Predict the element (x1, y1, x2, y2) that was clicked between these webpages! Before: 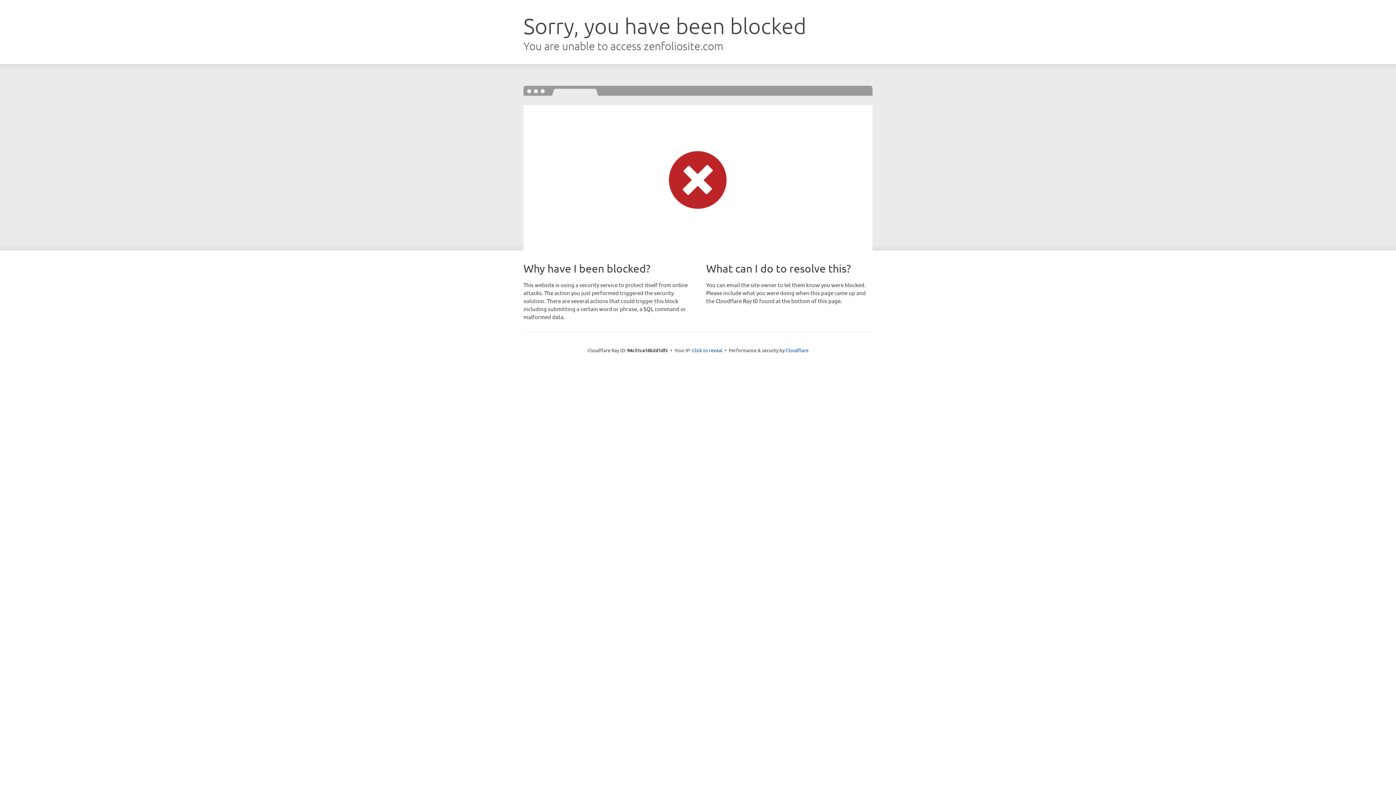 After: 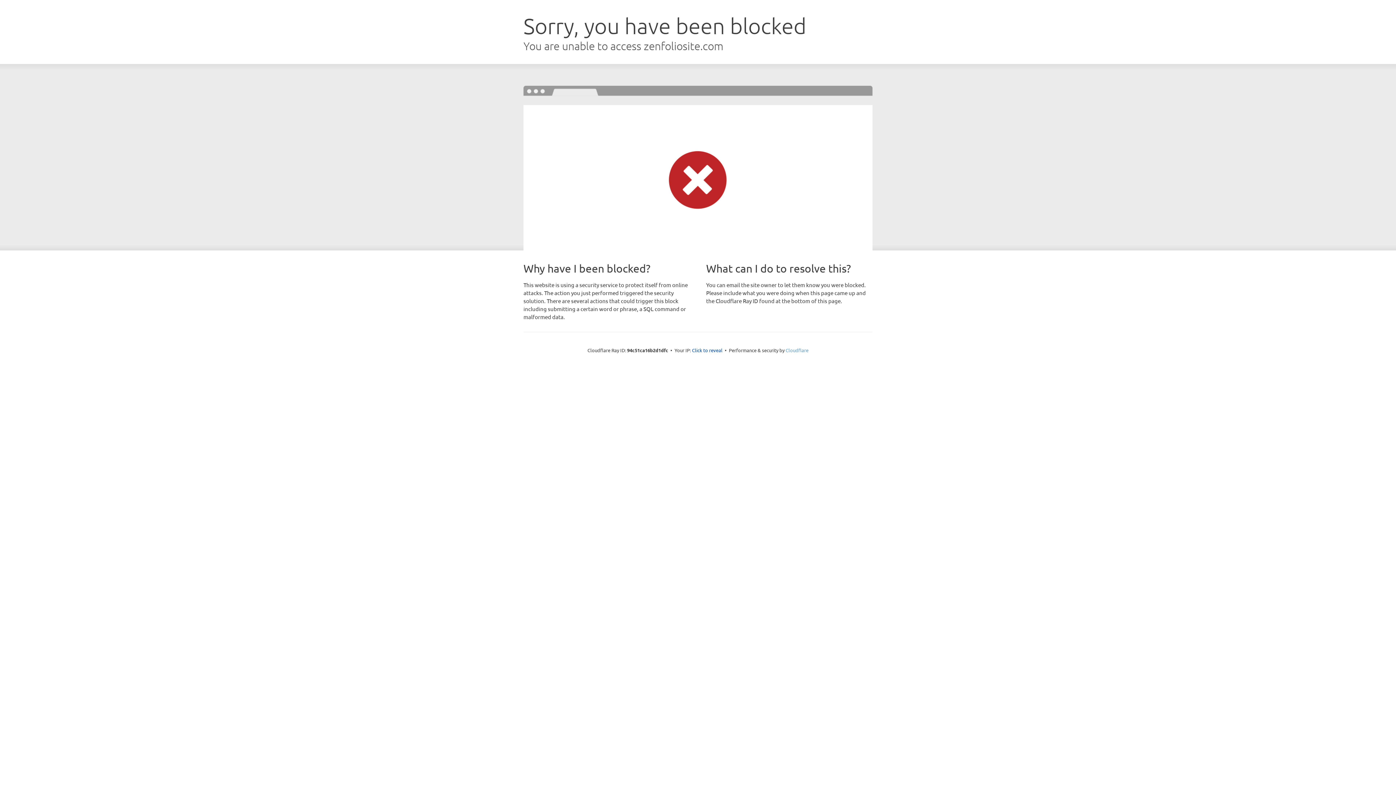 Action: label: Cloudflare bbox: (785, 347, 808, 353)